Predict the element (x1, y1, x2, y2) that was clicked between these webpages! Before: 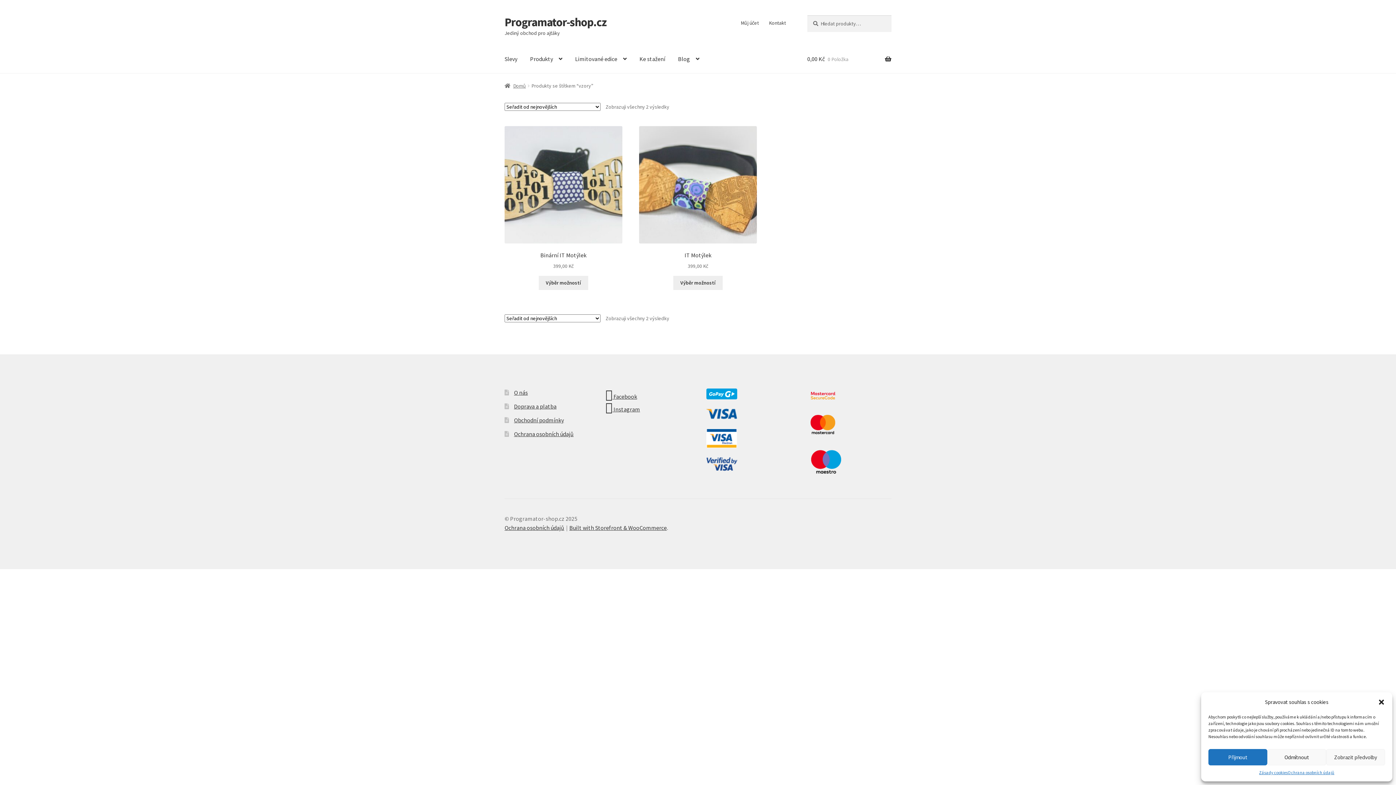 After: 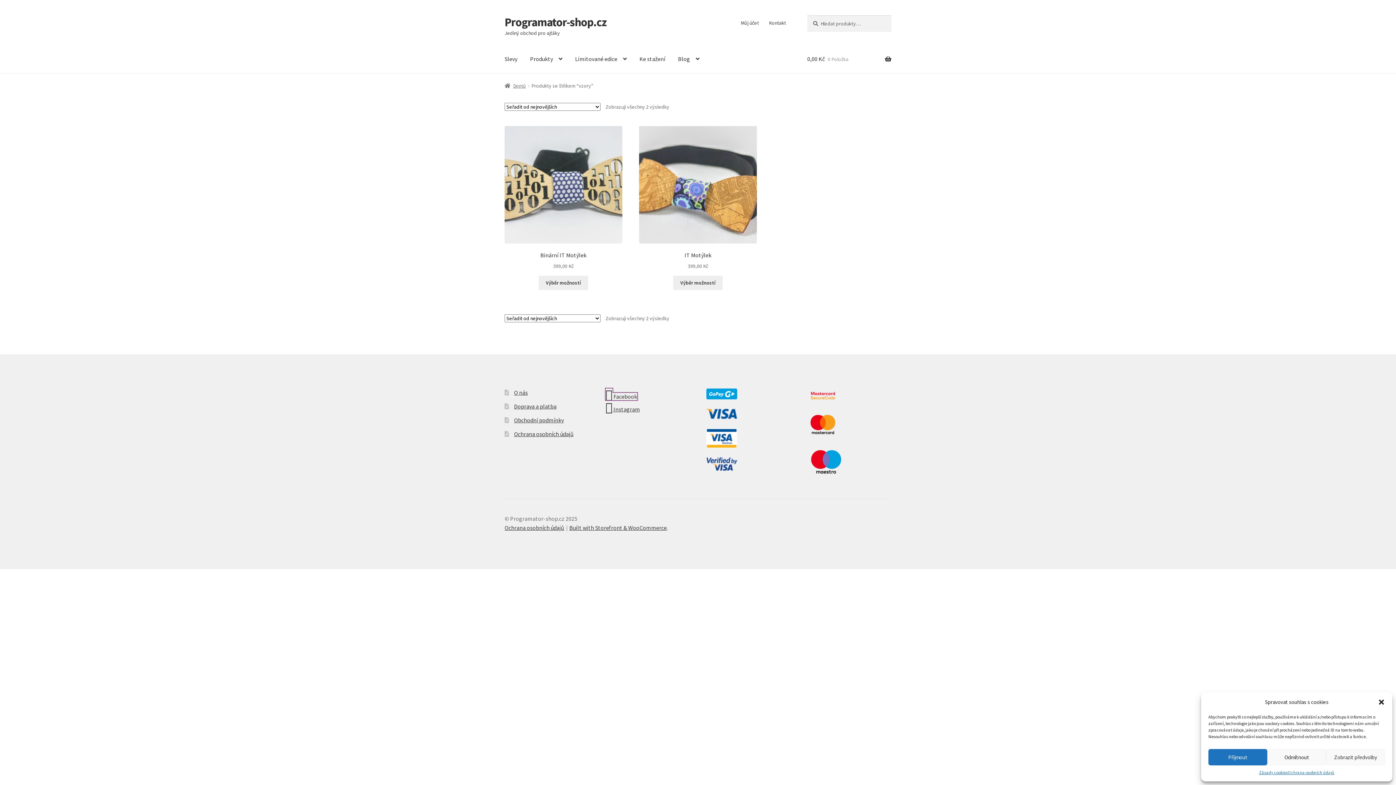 Action: bbox: (605, 393, 637, 400) label:  Facebook